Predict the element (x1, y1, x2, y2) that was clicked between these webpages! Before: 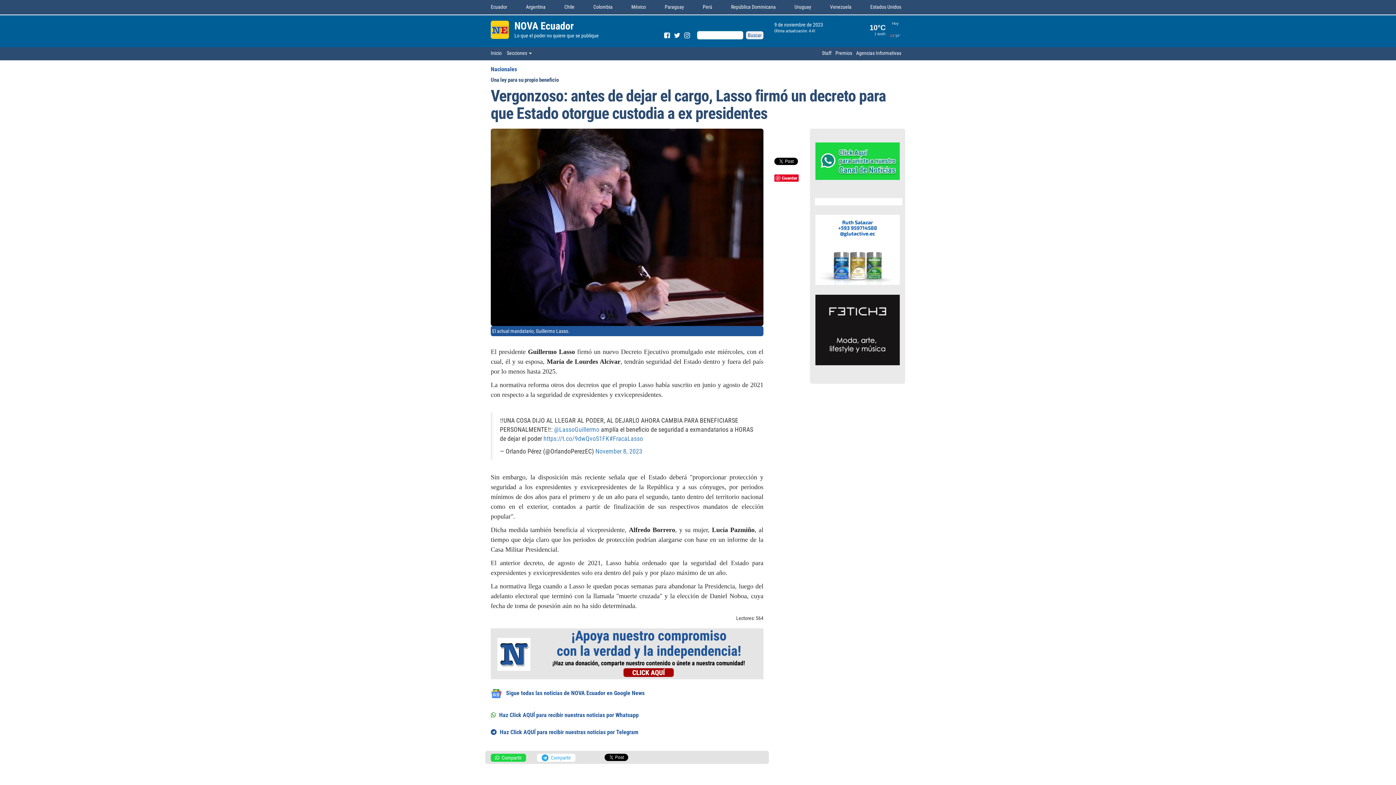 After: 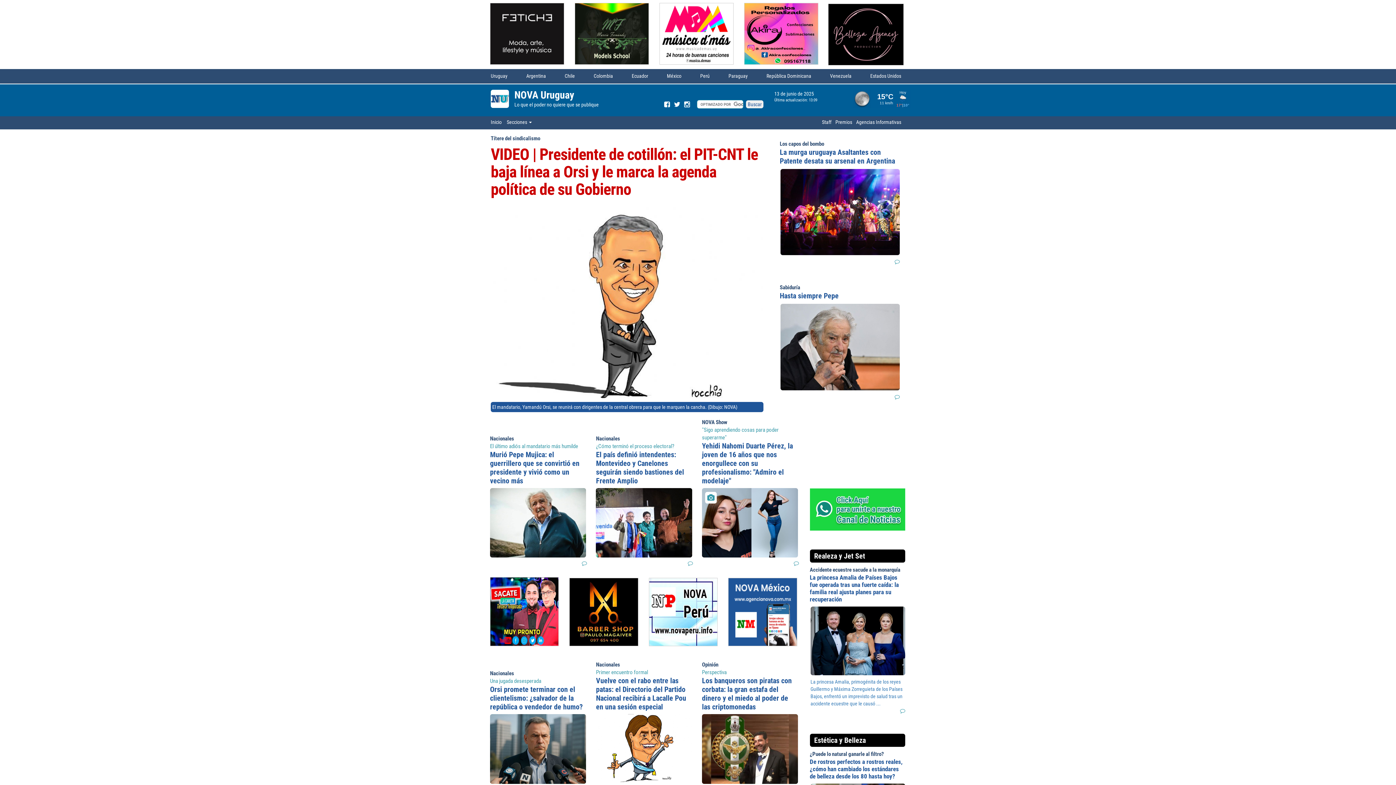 Action: label: Uruguay bbox: (794, 4, 811, 9)